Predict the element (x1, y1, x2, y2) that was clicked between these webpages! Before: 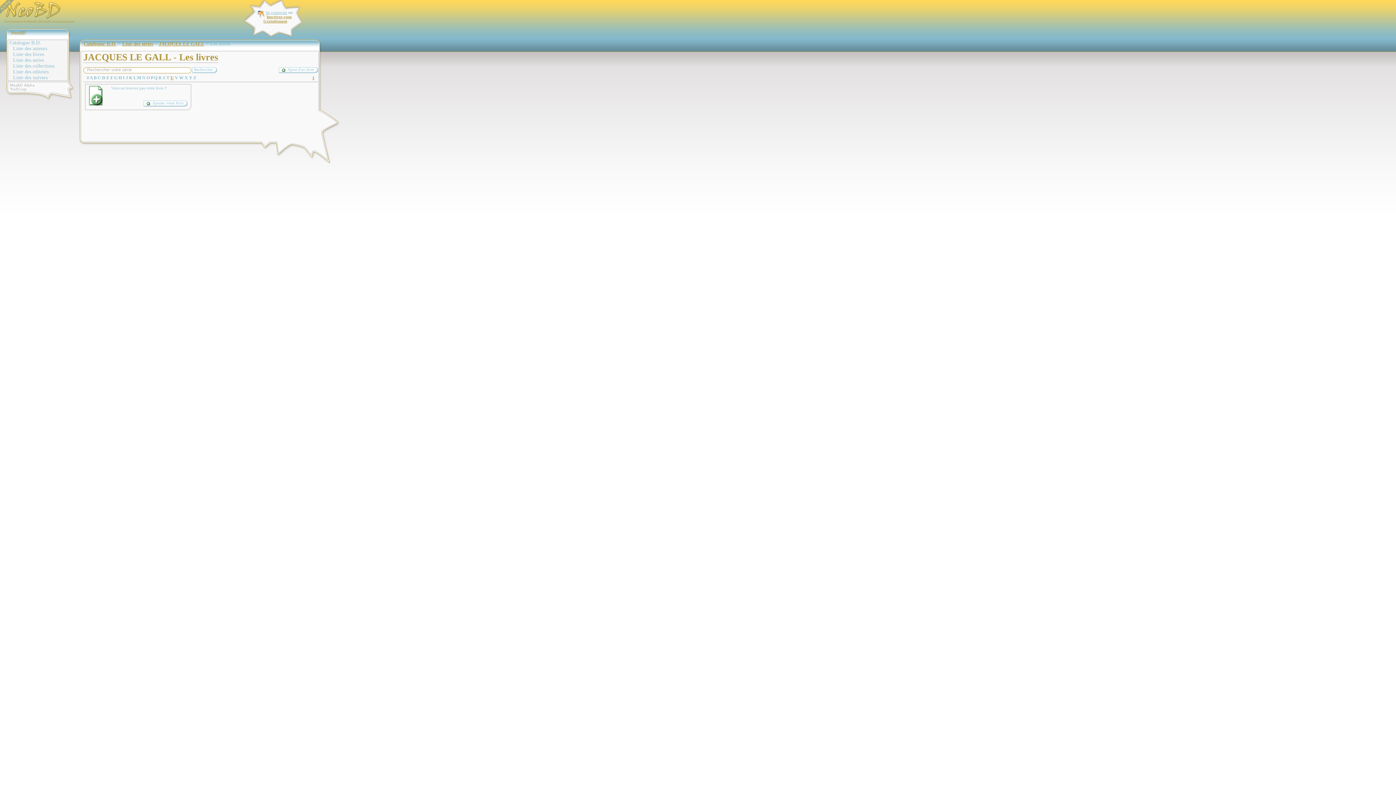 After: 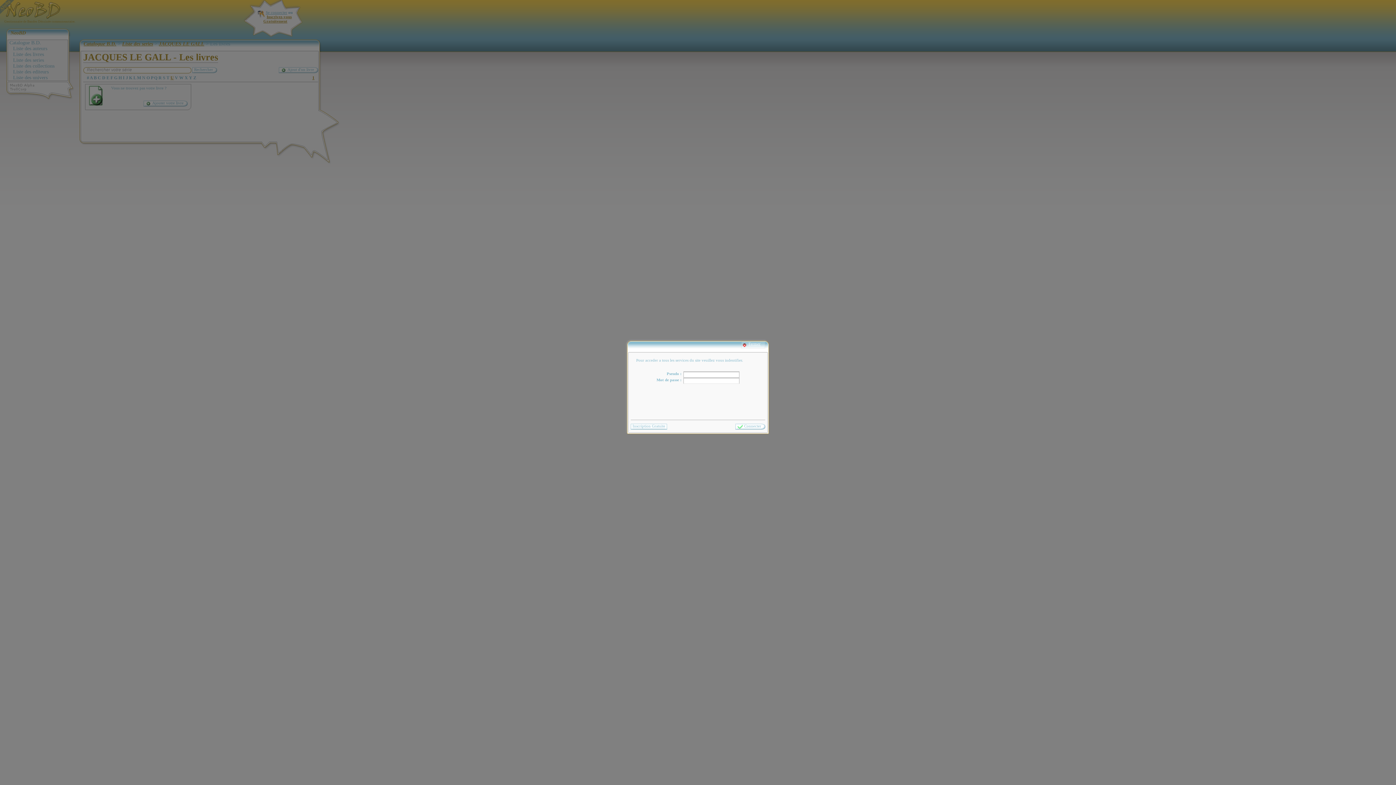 Action: label: Ajouter votre livre bbox: (143, 100, 187, 106)